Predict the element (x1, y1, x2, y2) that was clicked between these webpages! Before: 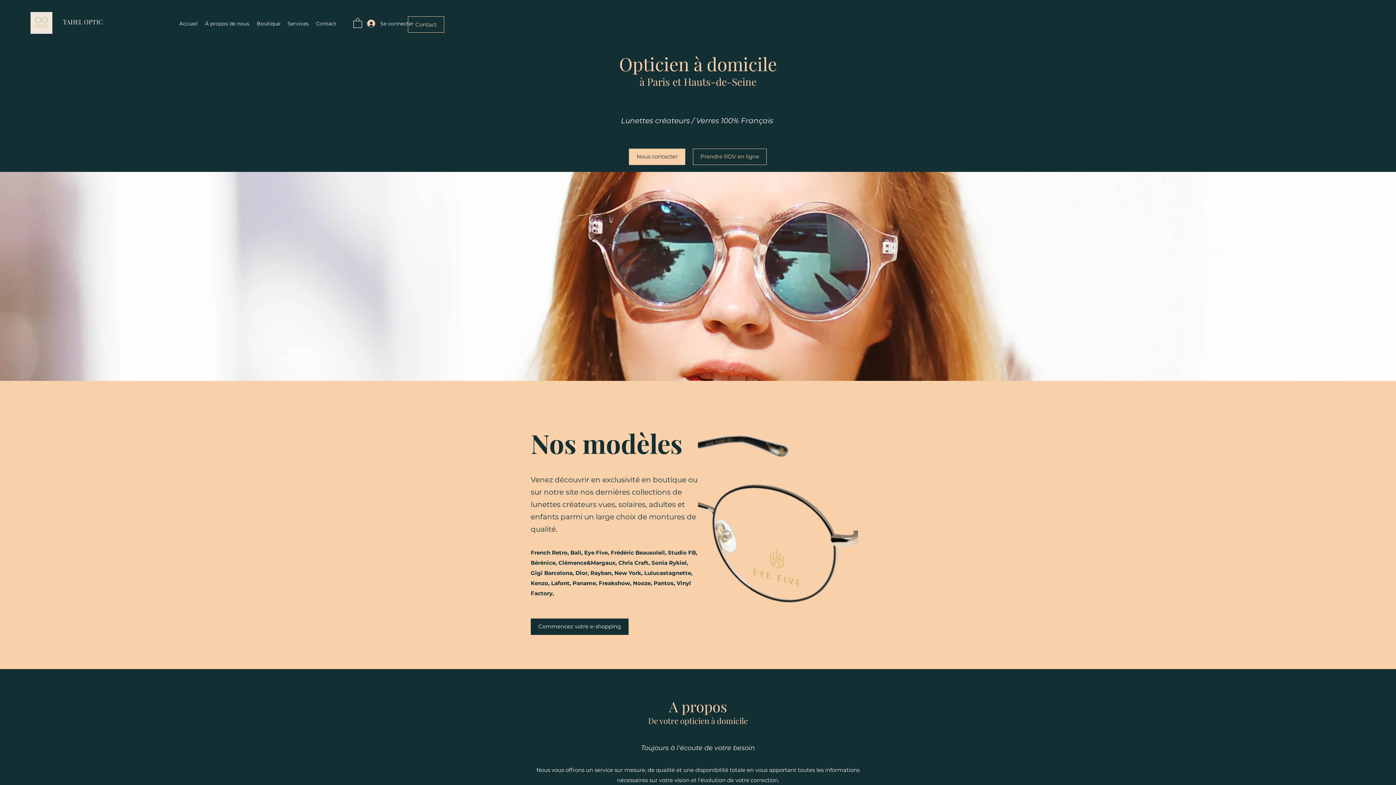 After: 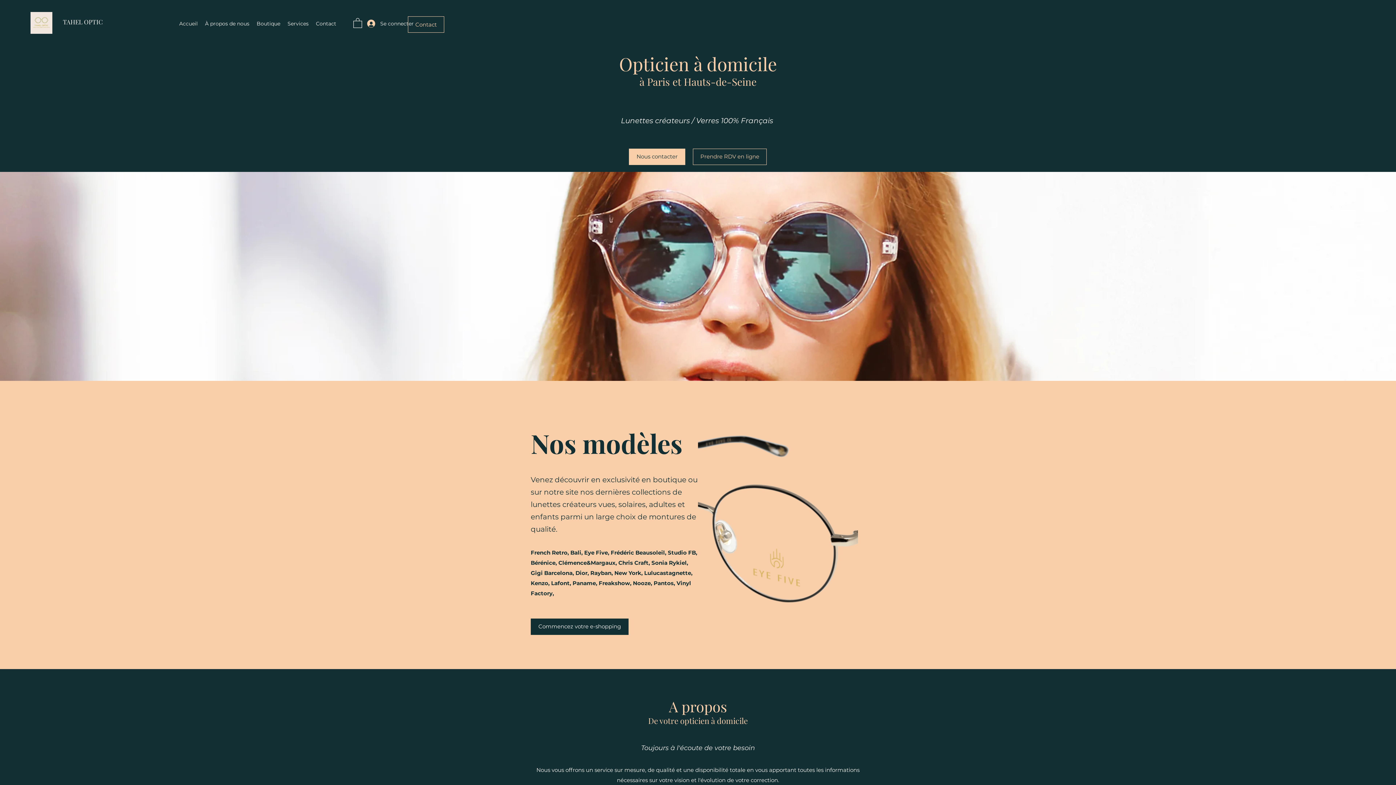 Action: label: TAHEL OPTIC bbox: (62, 17, 102, 25)